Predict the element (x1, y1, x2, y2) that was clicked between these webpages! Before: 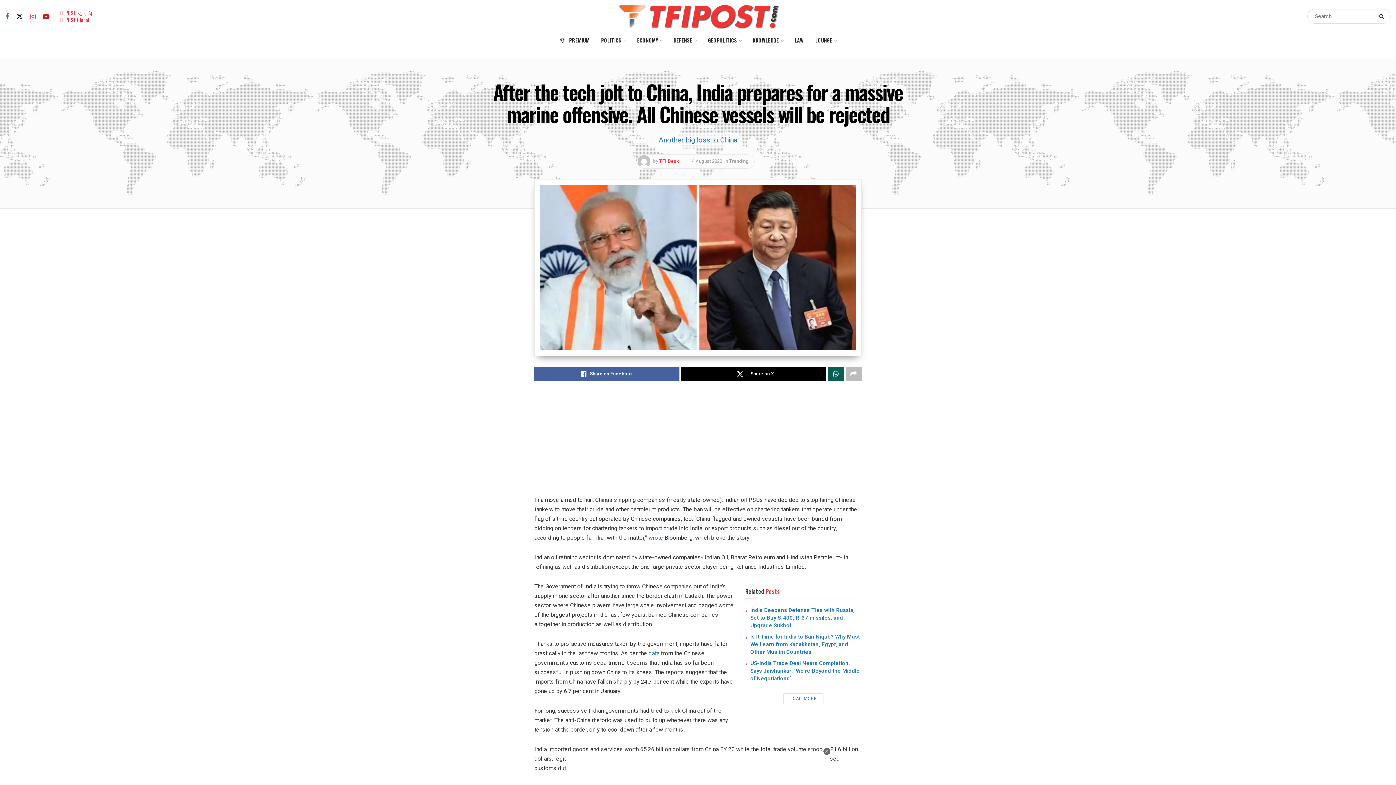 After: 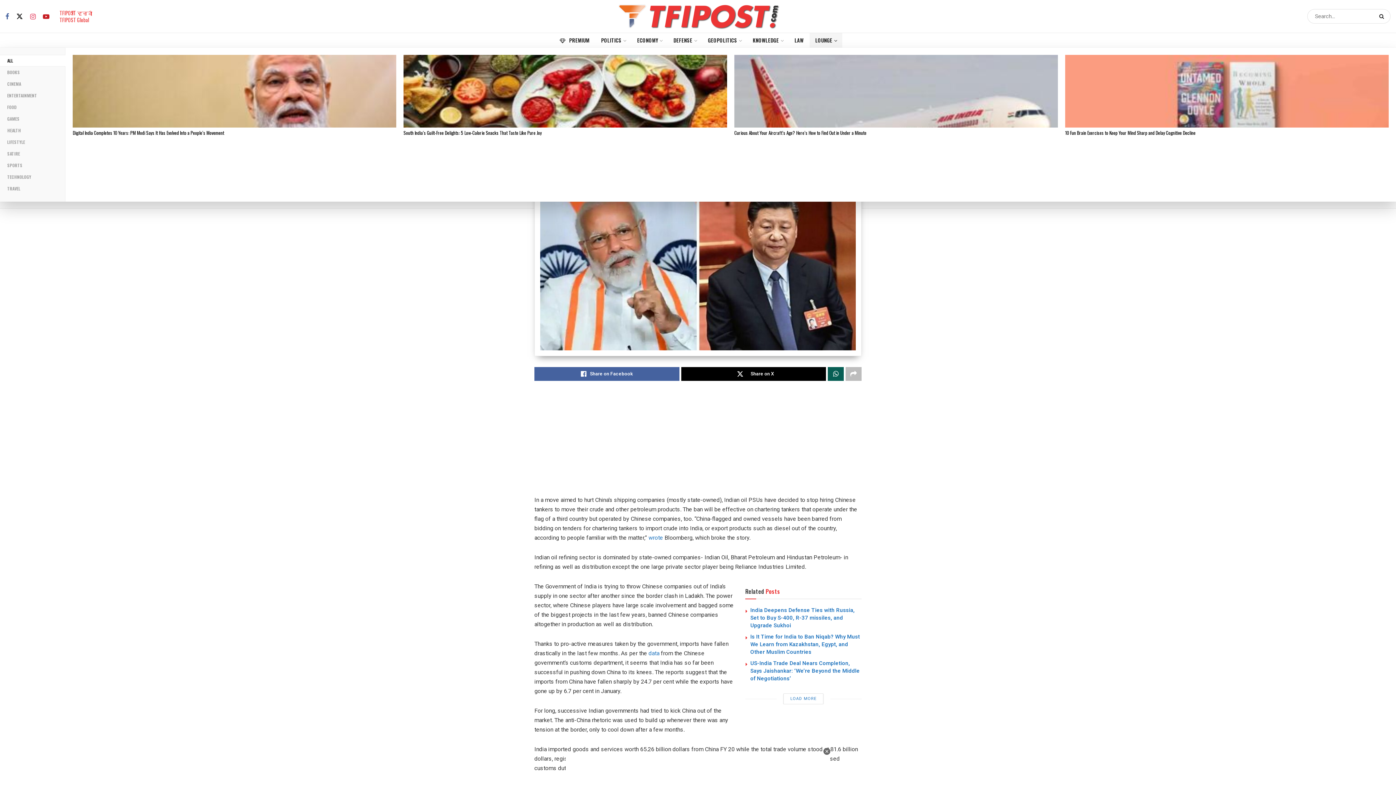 Action: label: LOUNGE bbox: (809, 33, 842, 47)